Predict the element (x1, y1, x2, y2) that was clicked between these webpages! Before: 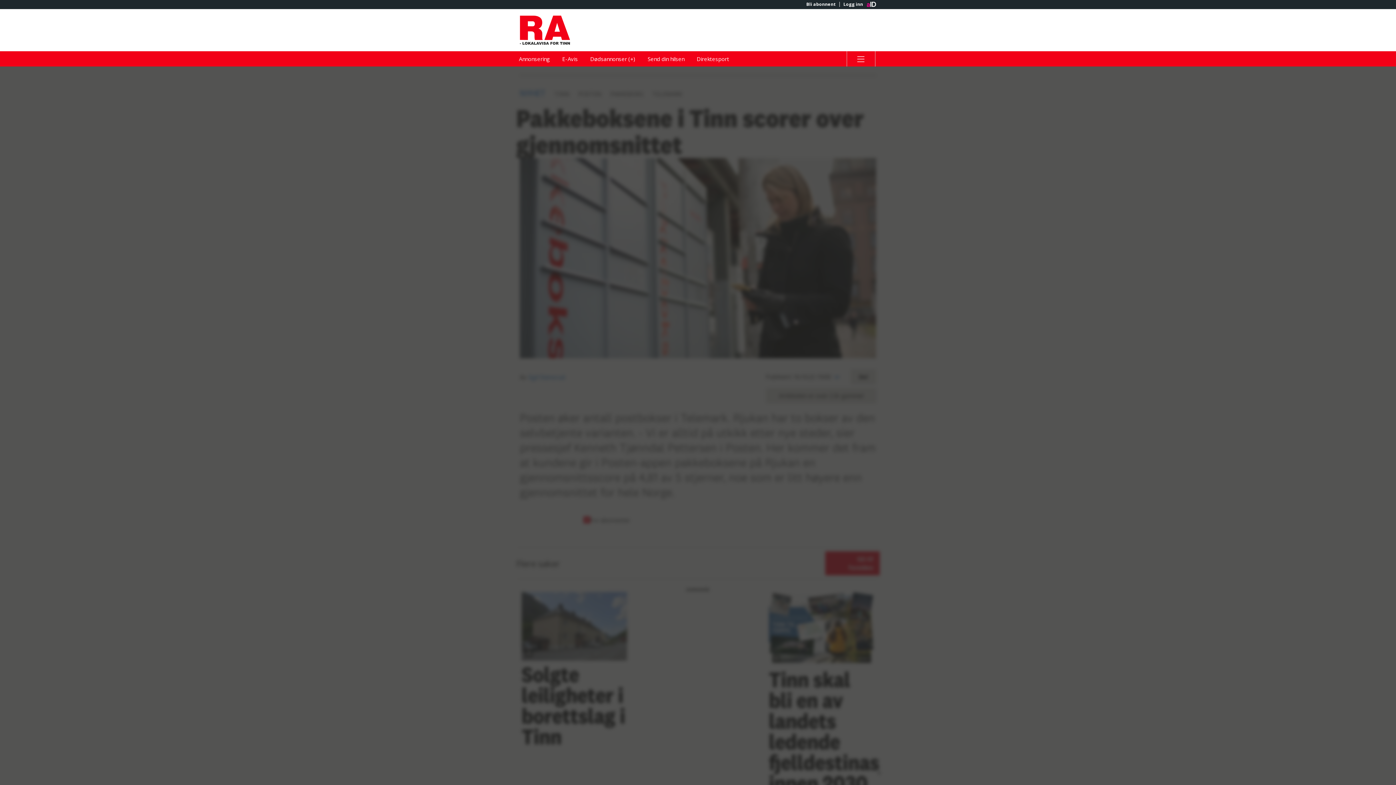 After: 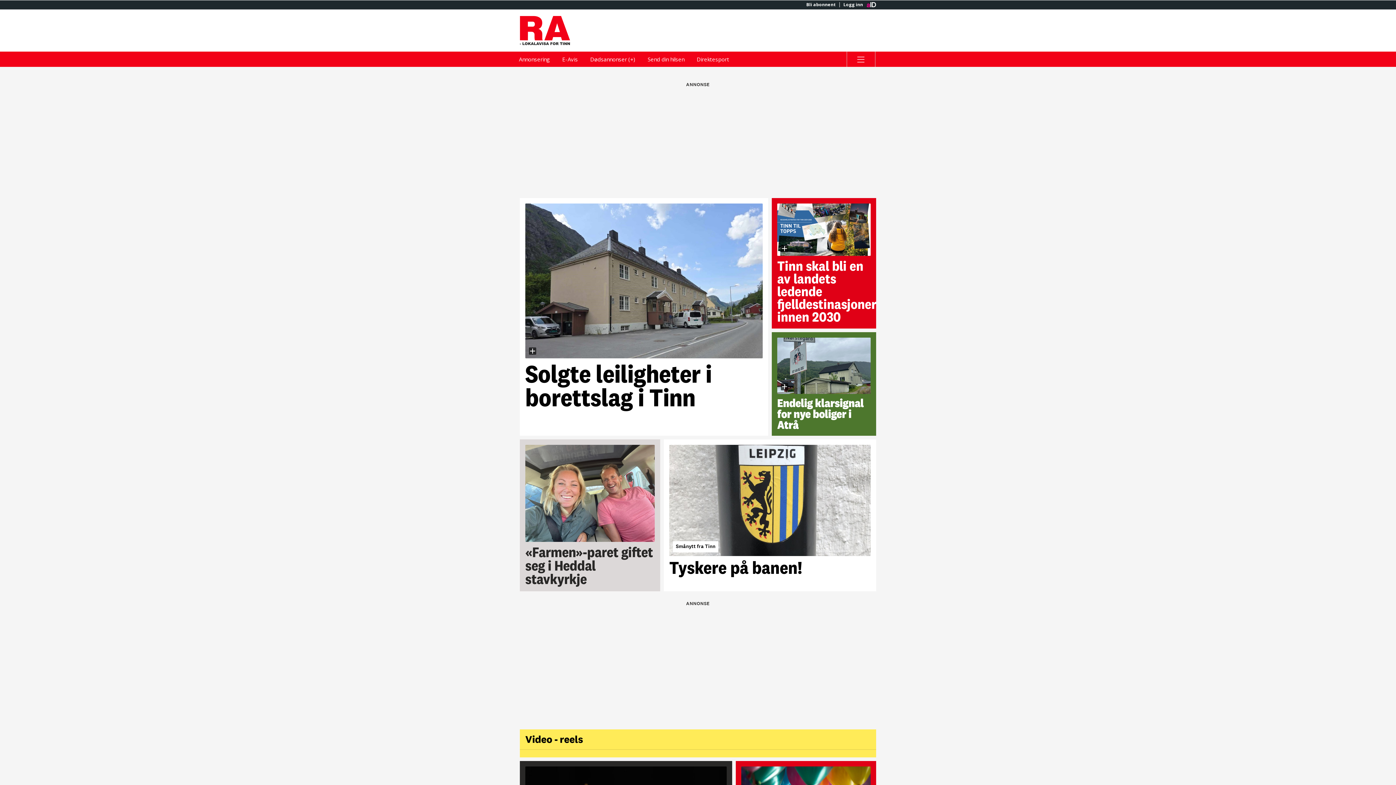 Action: label: Gå til Rjukan Arbeiderblad hovedside bbox: (520, 15, 698, 44)